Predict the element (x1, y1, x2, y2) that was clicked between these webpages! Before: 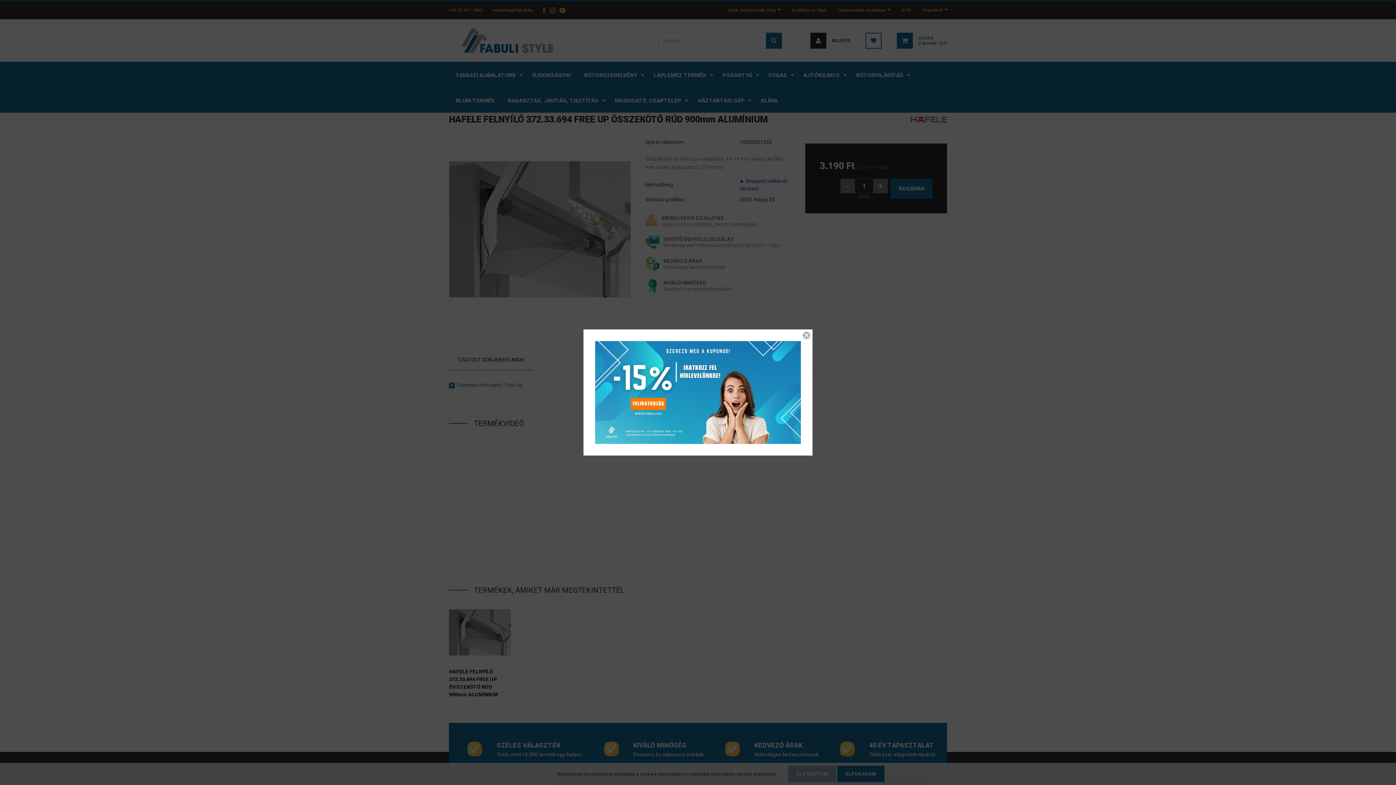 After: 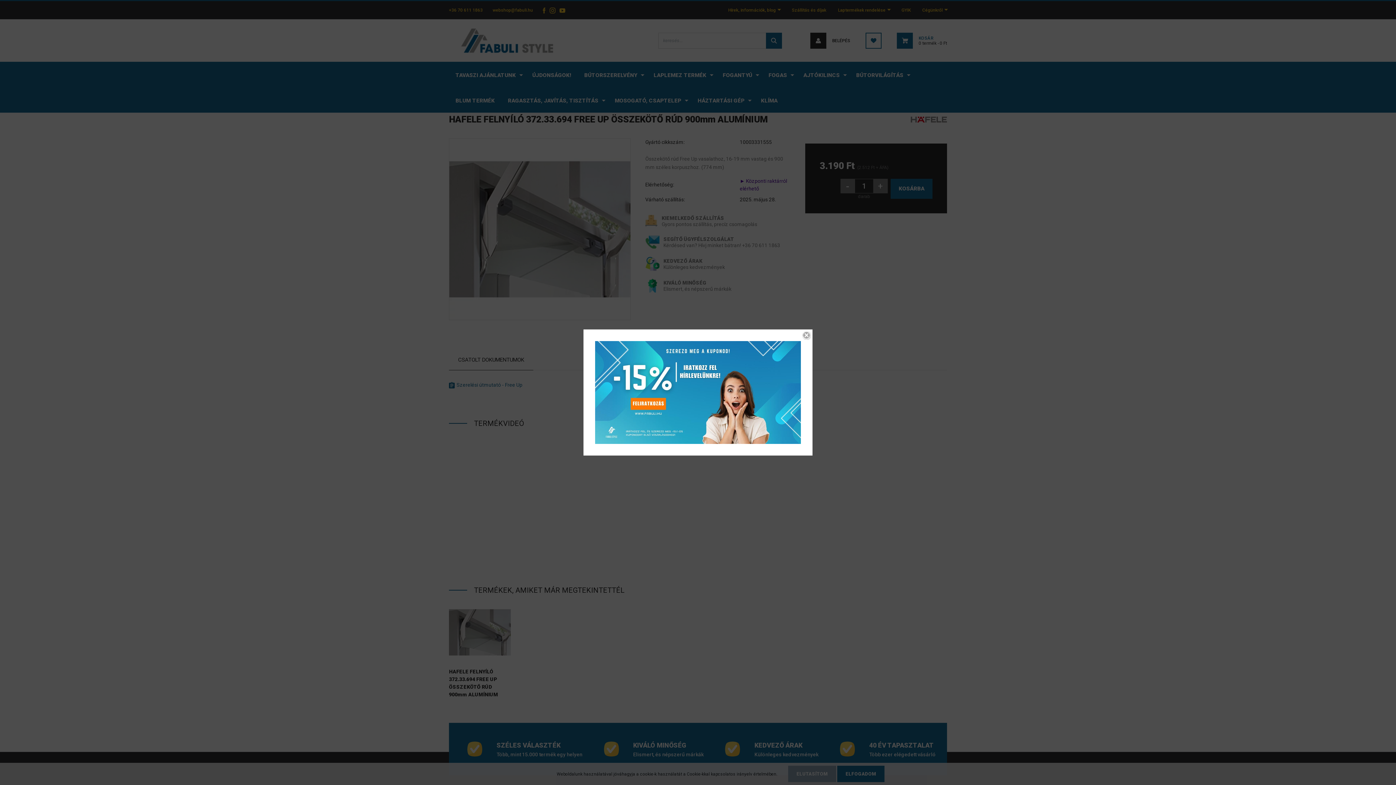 Action: bbox: (595, 389, 801, 395)